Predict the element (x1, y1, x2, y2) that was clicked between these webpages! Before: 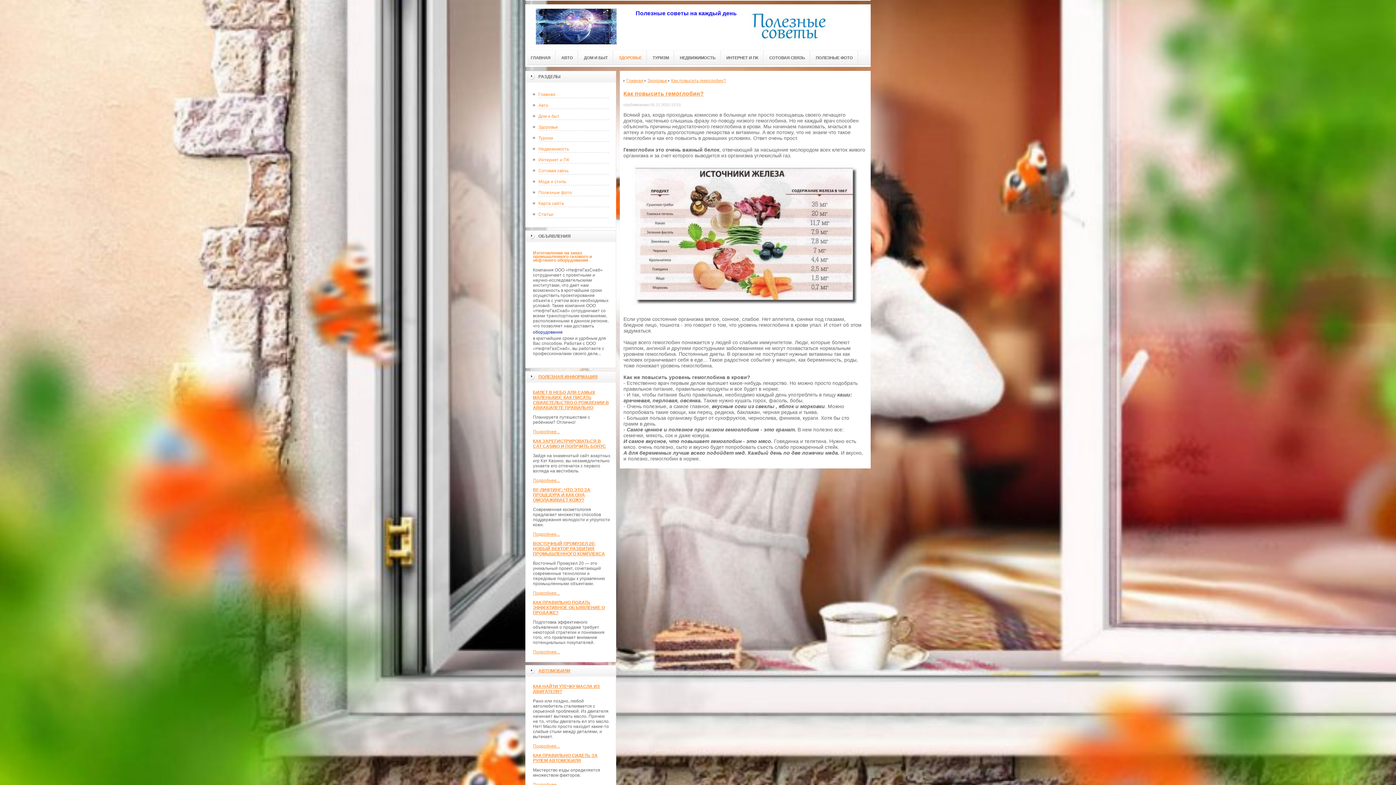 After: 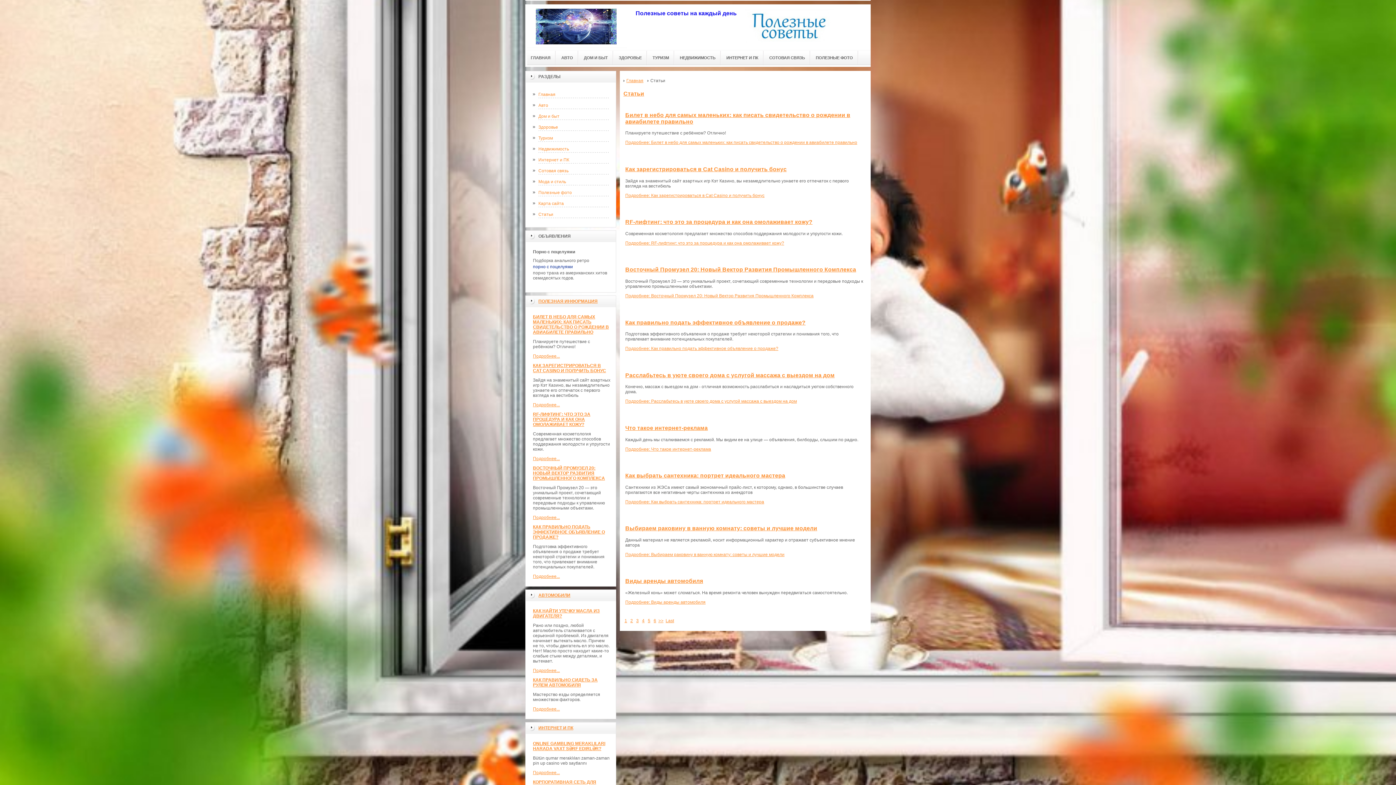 Action: label: ПОЛЕЗНАЯ ИНФОРМАЦИЯ bbox: (538, 374, 597, 379)